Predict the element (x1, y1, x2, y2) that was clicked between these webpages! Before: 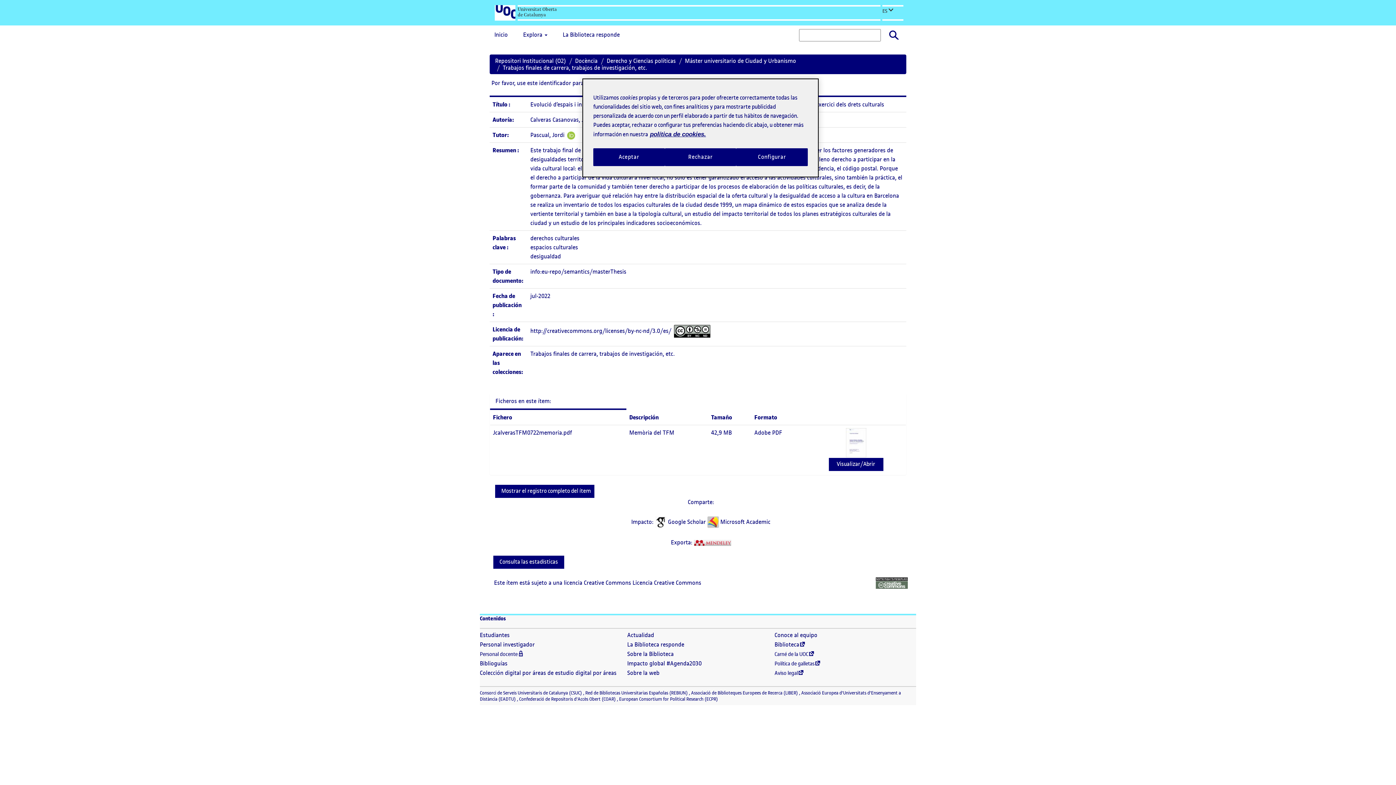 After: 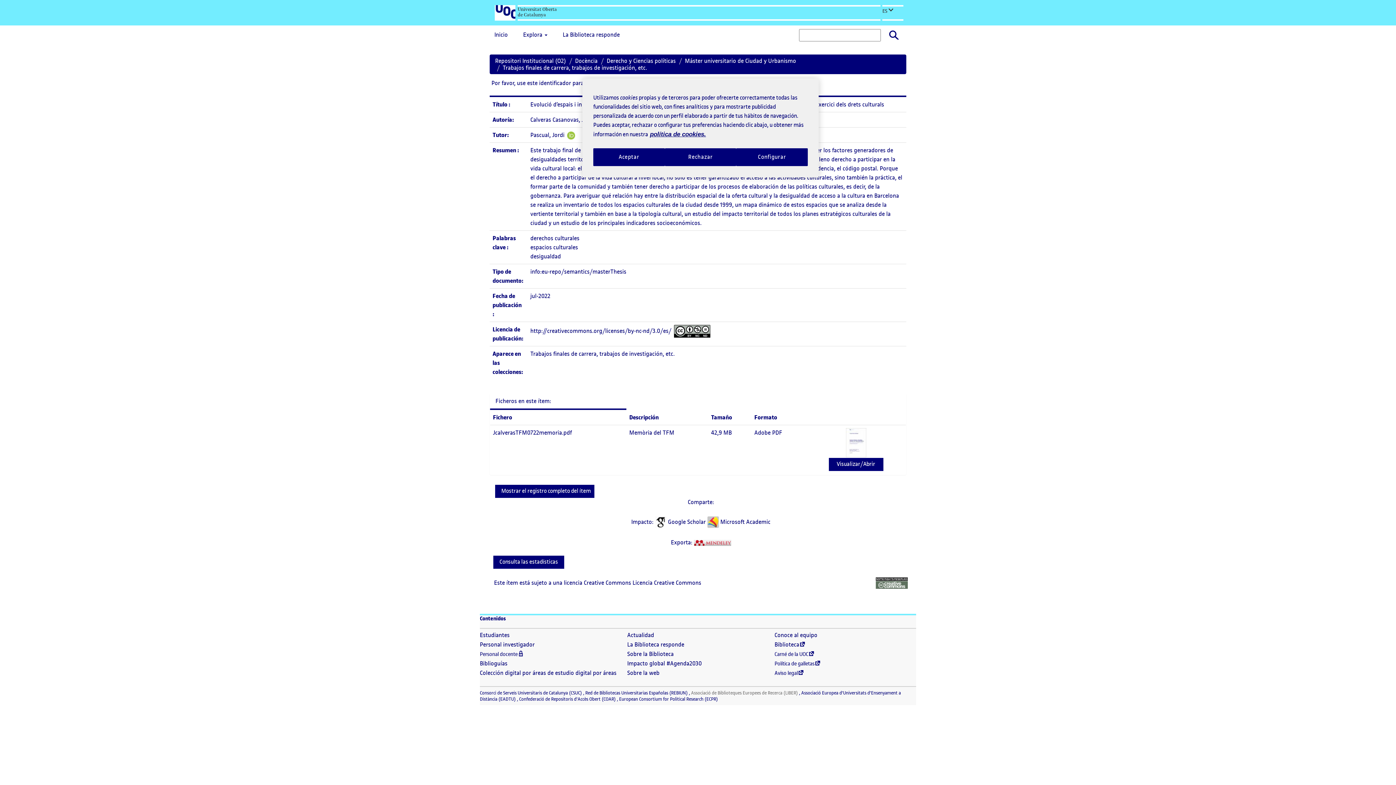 Action: label: Associació de Biblioteques Europees de Recerca (LIBER)
(El enlace se abre en una nueva ventana) bbox: (691, 690, 798, 696)